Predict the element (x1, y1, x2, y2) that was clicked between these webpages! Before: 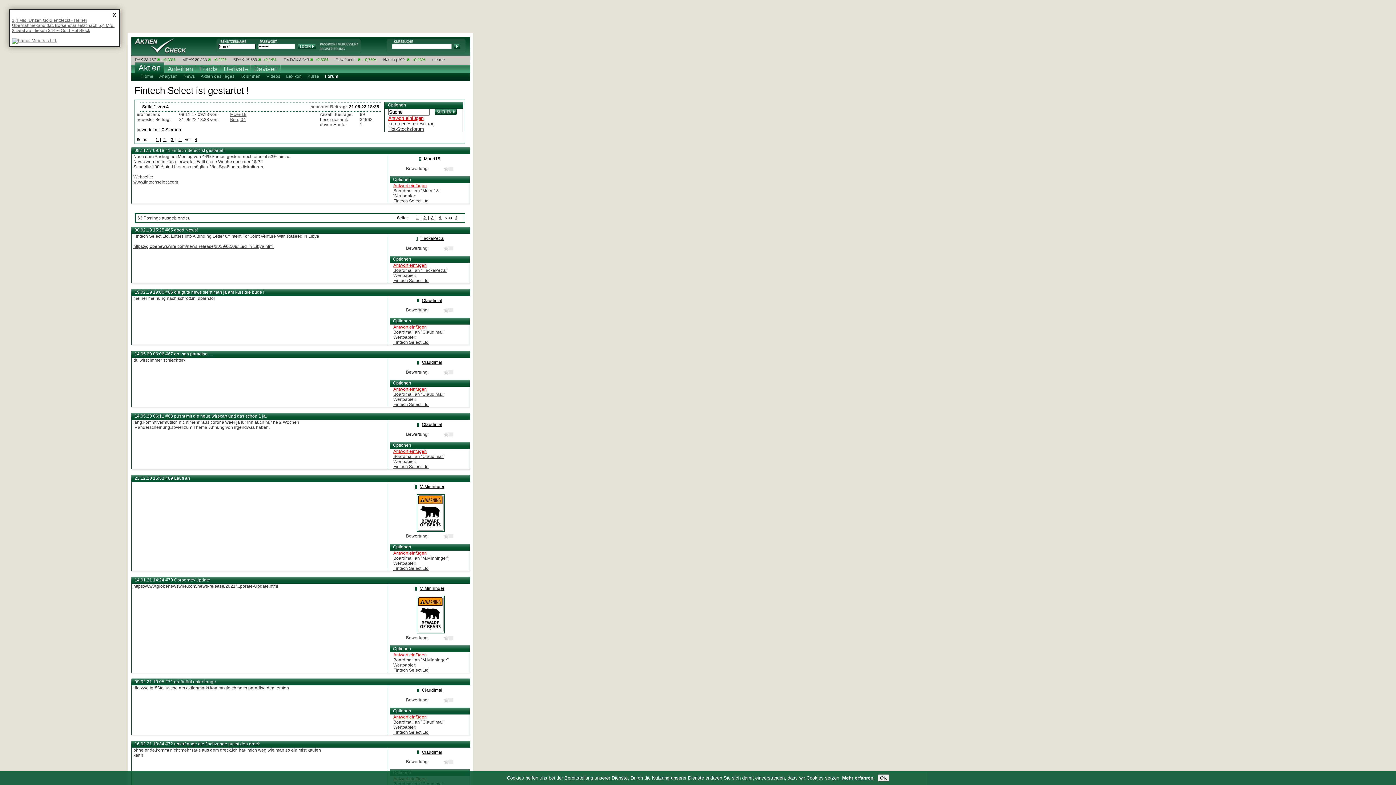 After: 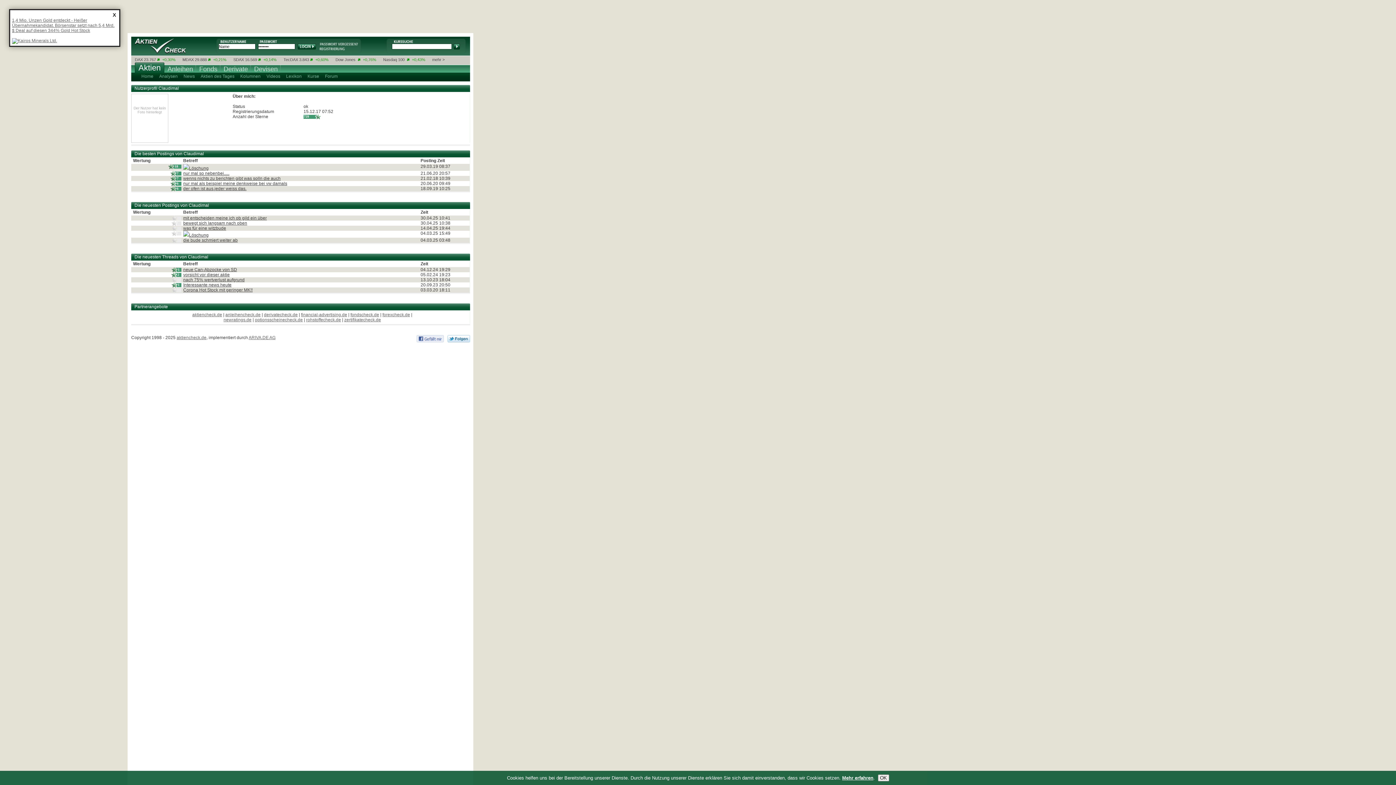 Action: bbox: (422, 360, 442, 365) label: Claudimal